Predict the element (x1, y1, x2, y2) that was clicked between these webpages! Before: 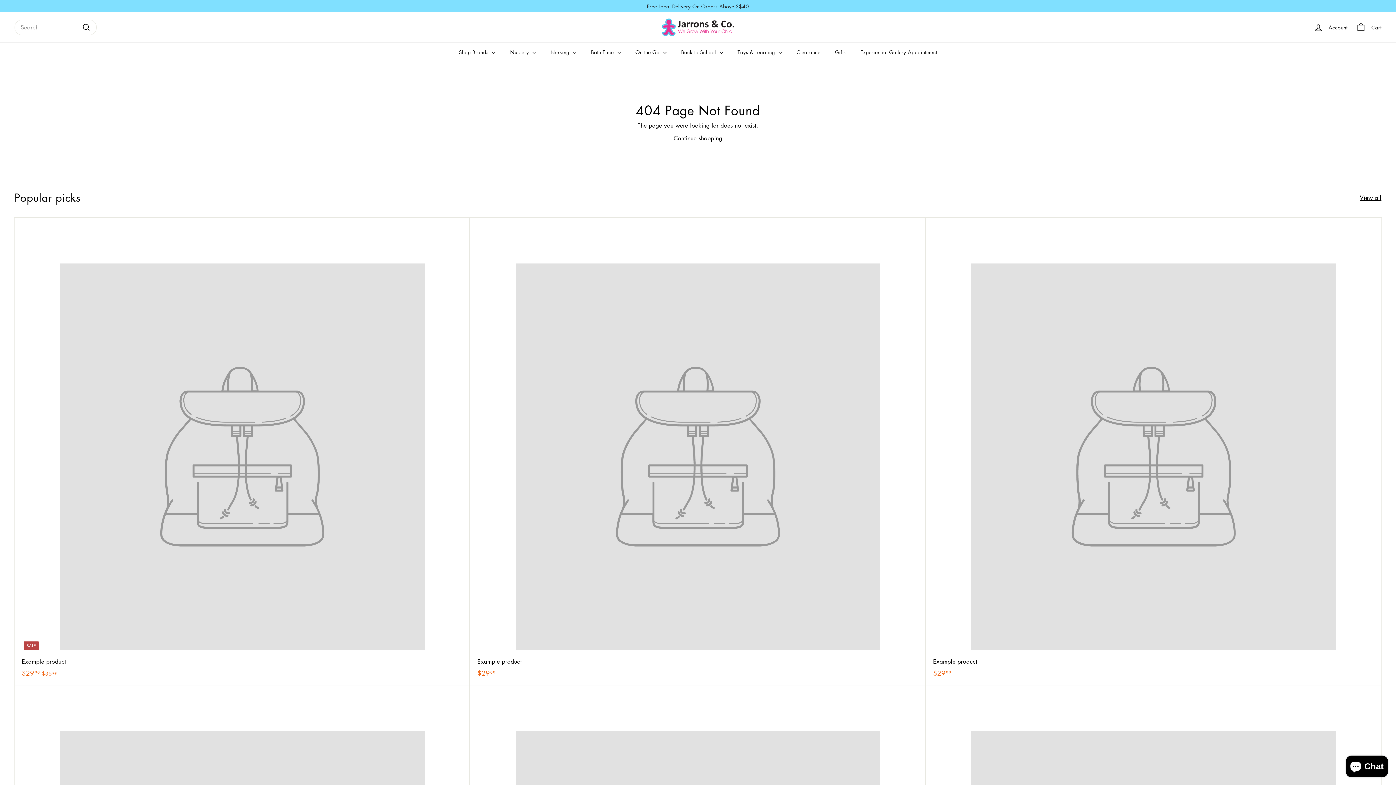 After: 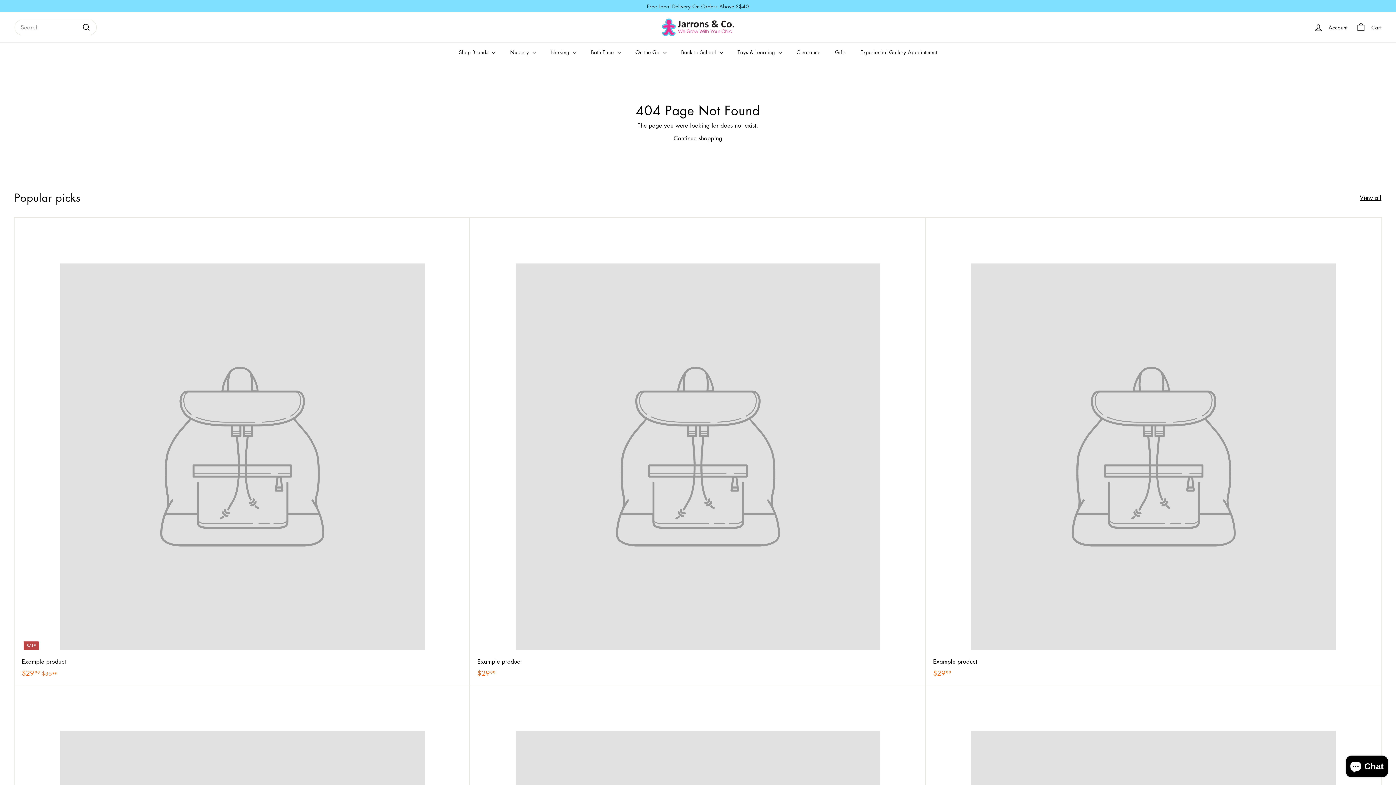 Action: bbox: (1287, 745, 1385, 769) label: 🎉 NEW! DOONA X - 100% STROLLER, 100% CARSEAT